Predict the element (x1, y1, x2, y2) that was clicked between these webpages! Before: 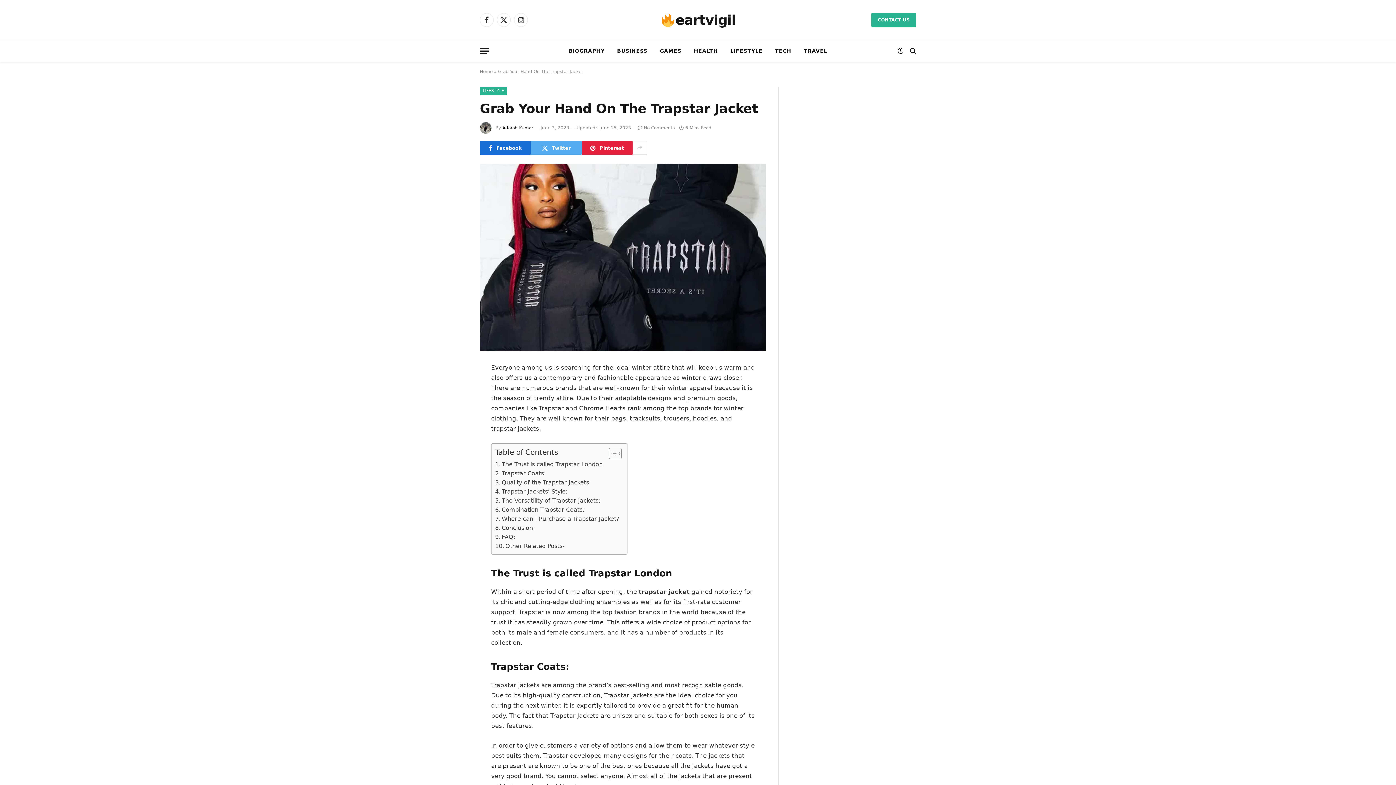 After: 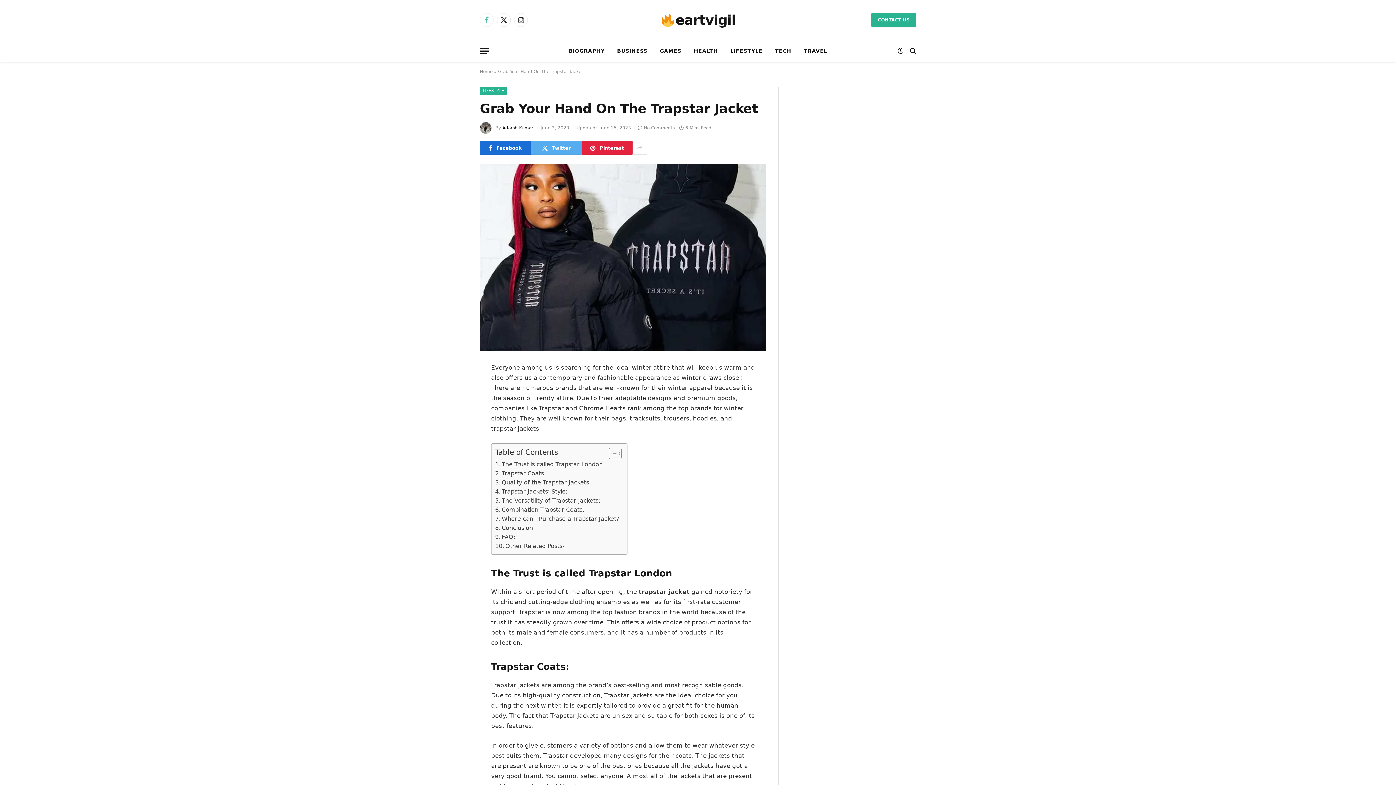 Action: bbox: (480, 13, 493, 26) label: Facebook